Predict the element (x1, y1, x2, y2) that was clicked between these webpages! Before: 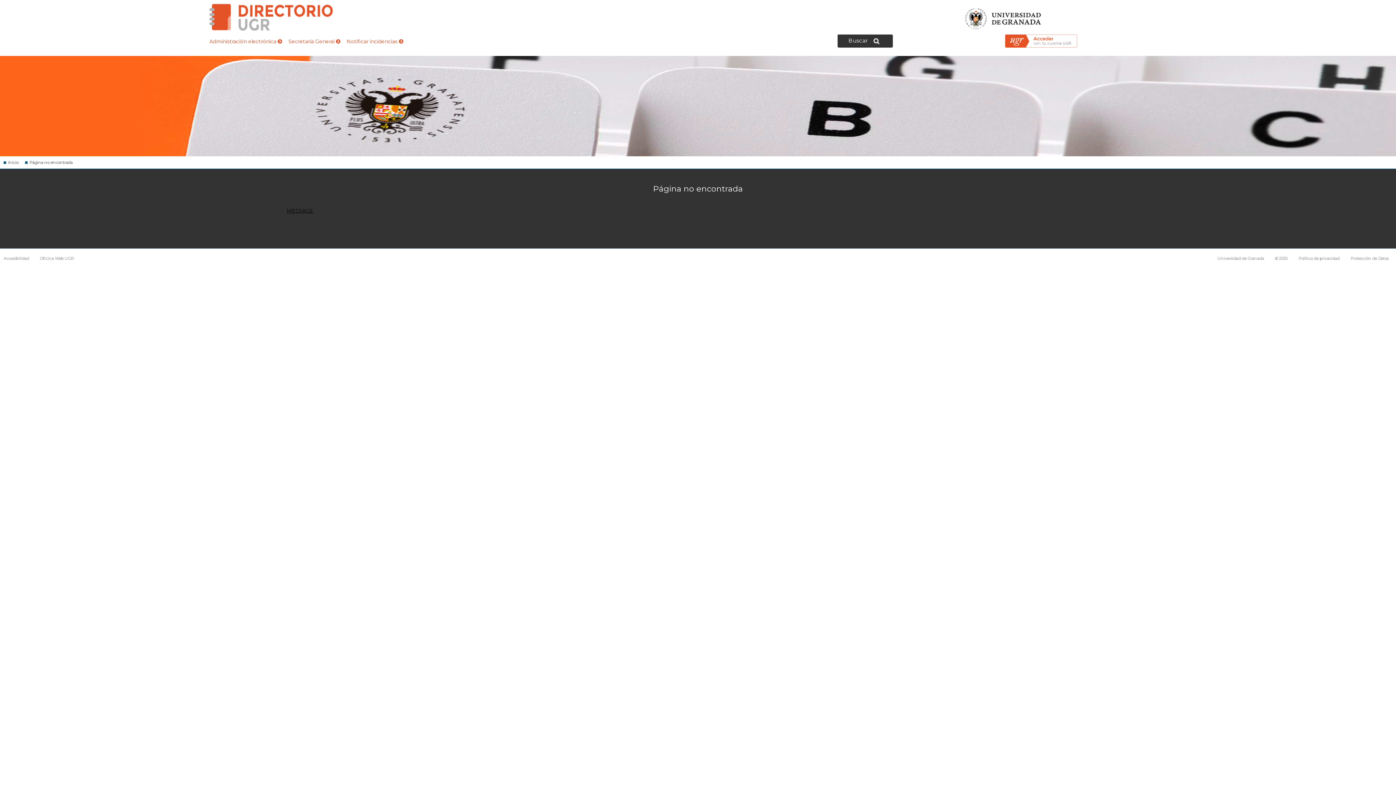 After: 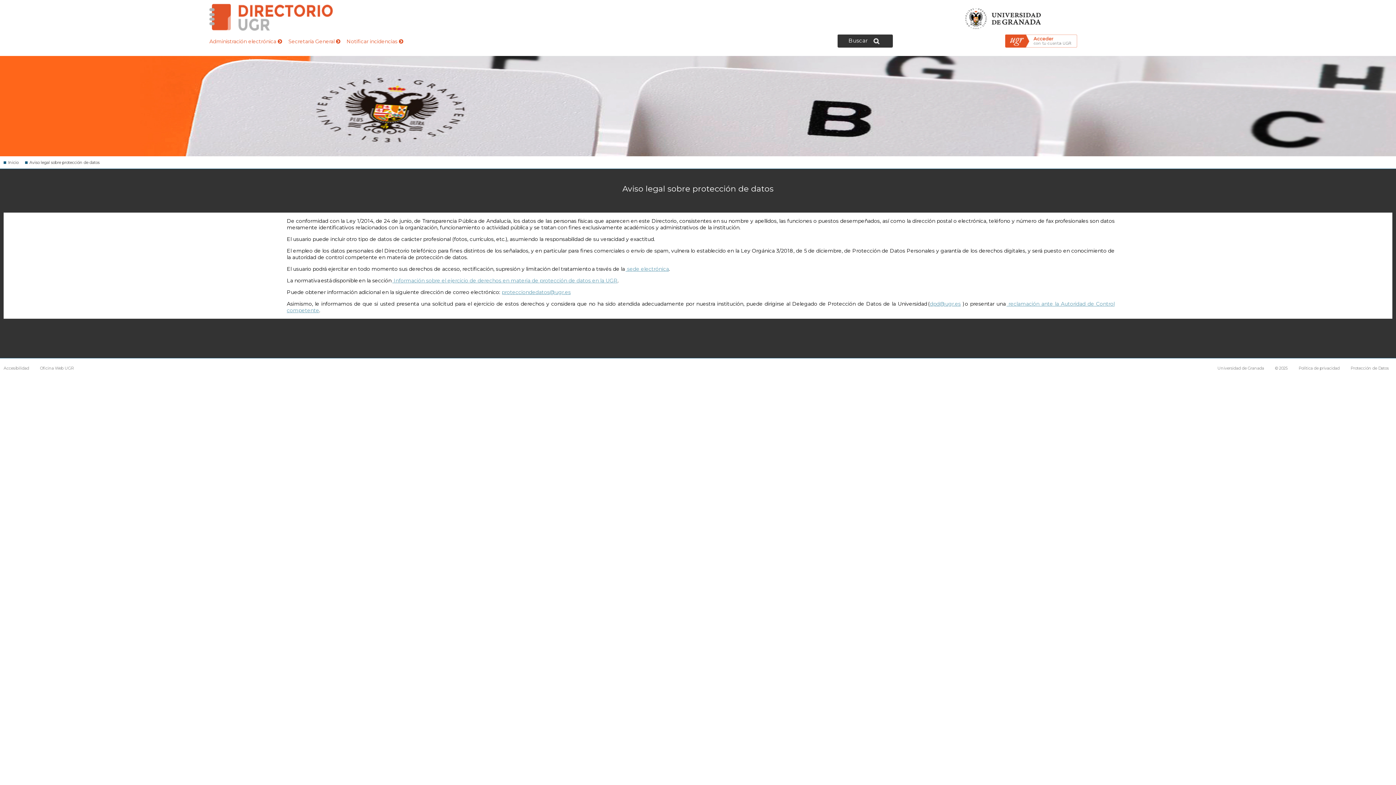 Action: bbox: (1347, 256, 1389, 261) label: Protección de Datos